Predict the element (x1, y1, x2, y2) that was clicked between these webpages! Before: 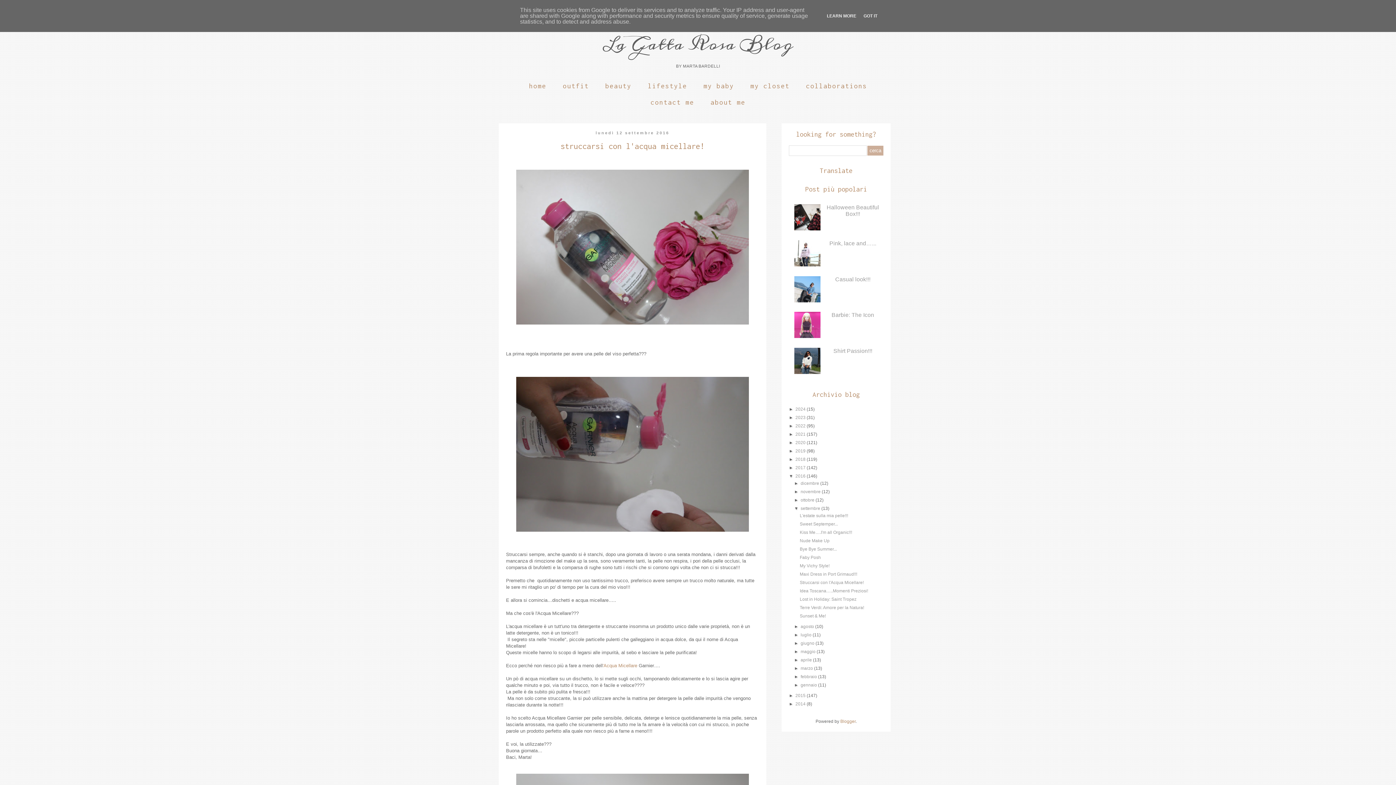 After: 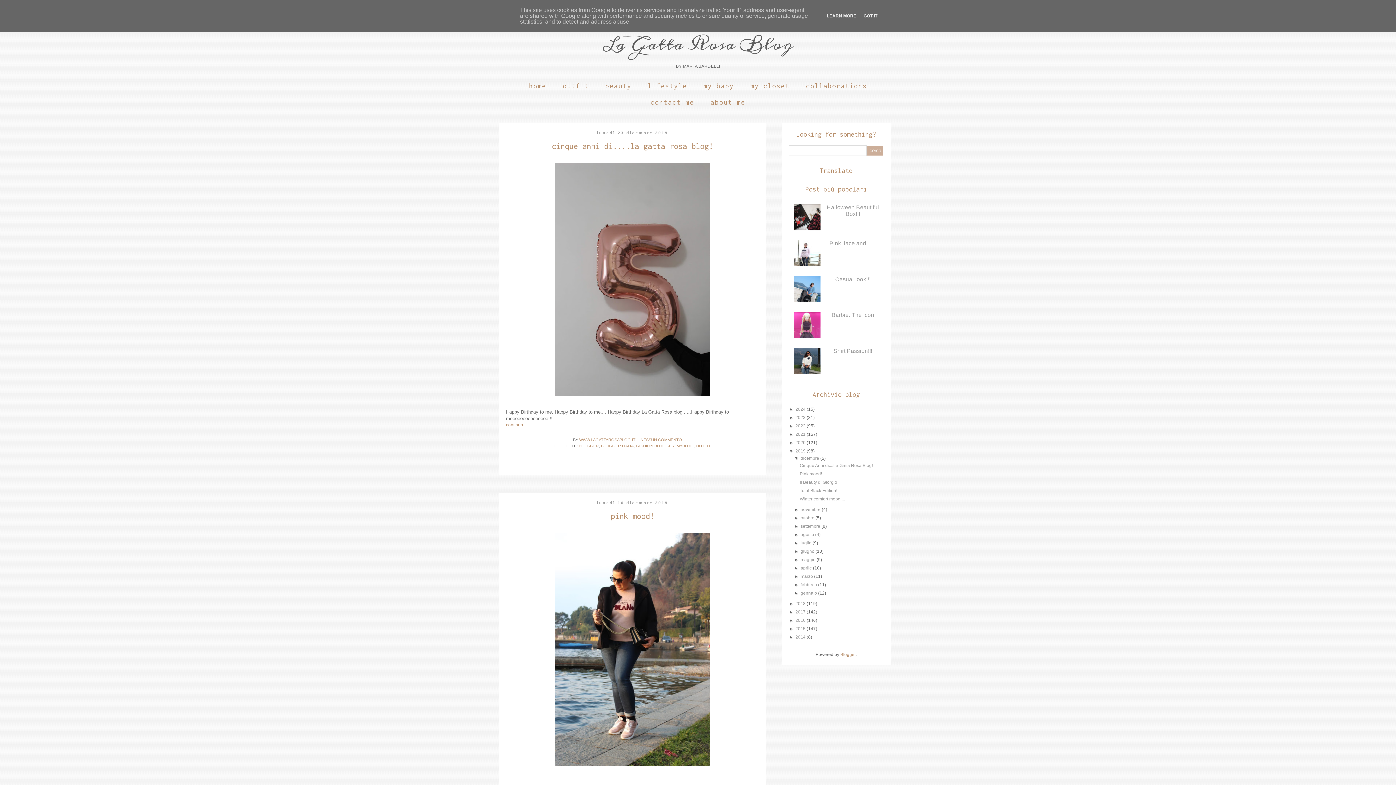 Action: bbox: (795, 448, 806, 453) label: 2019 